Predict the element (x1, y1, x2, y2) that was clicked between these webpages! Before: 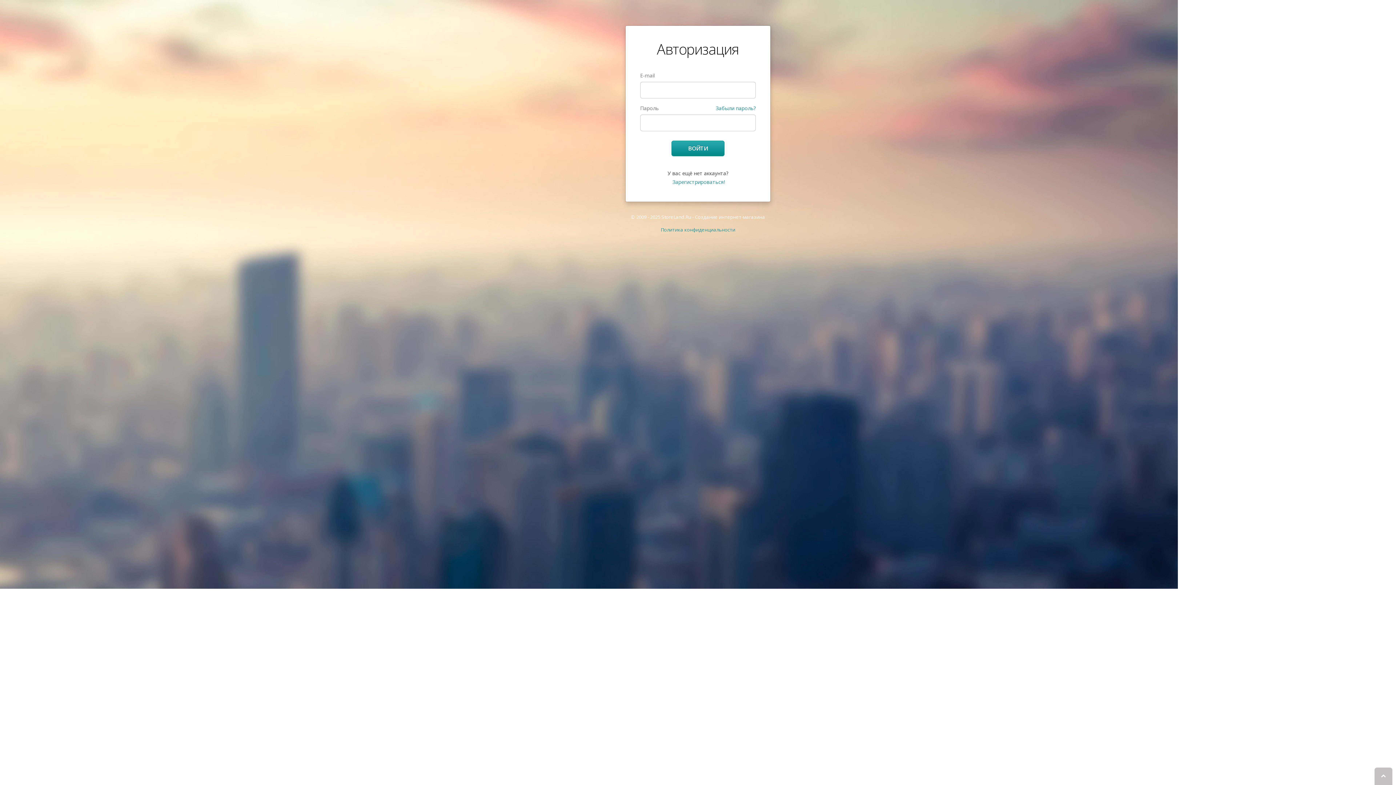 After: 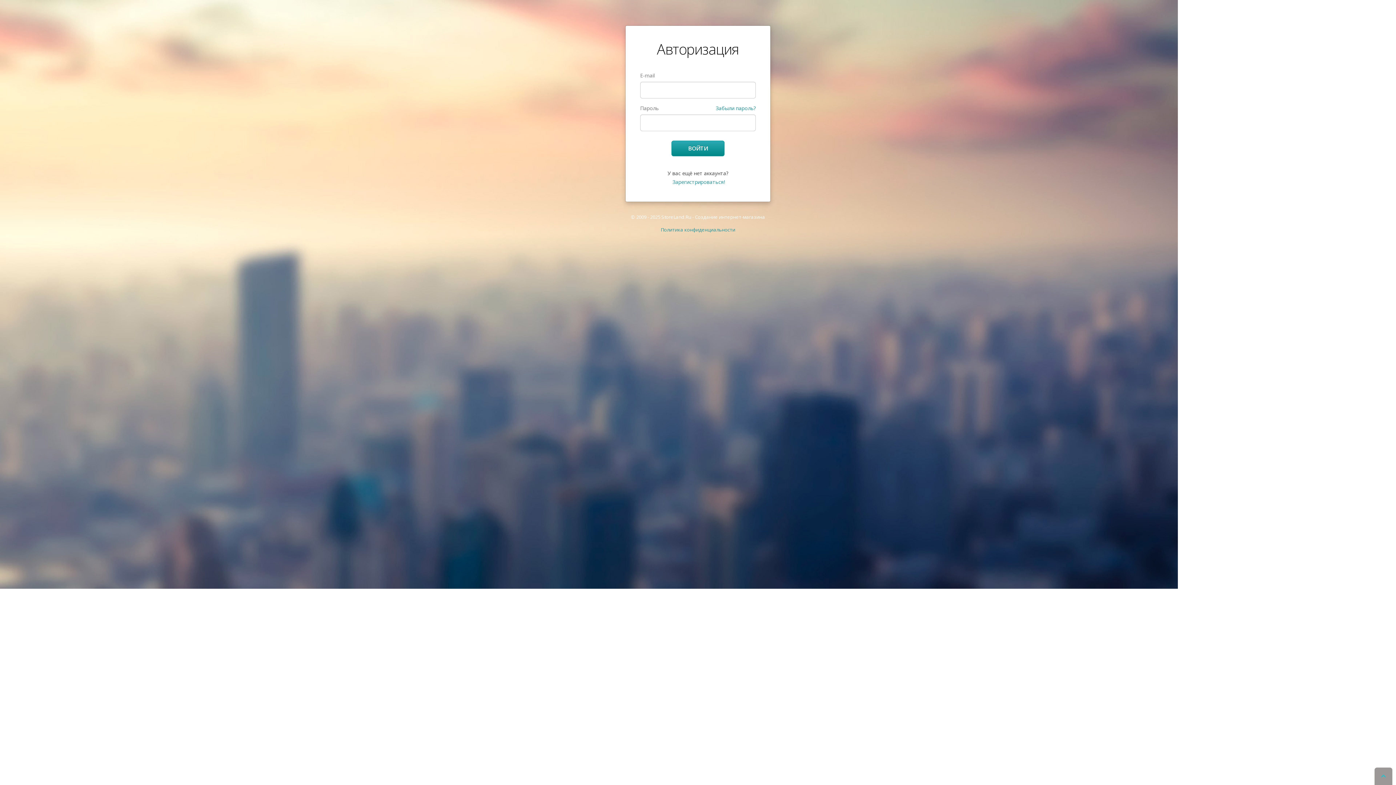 Action: bbox: (1374, 768, 1392, 785)